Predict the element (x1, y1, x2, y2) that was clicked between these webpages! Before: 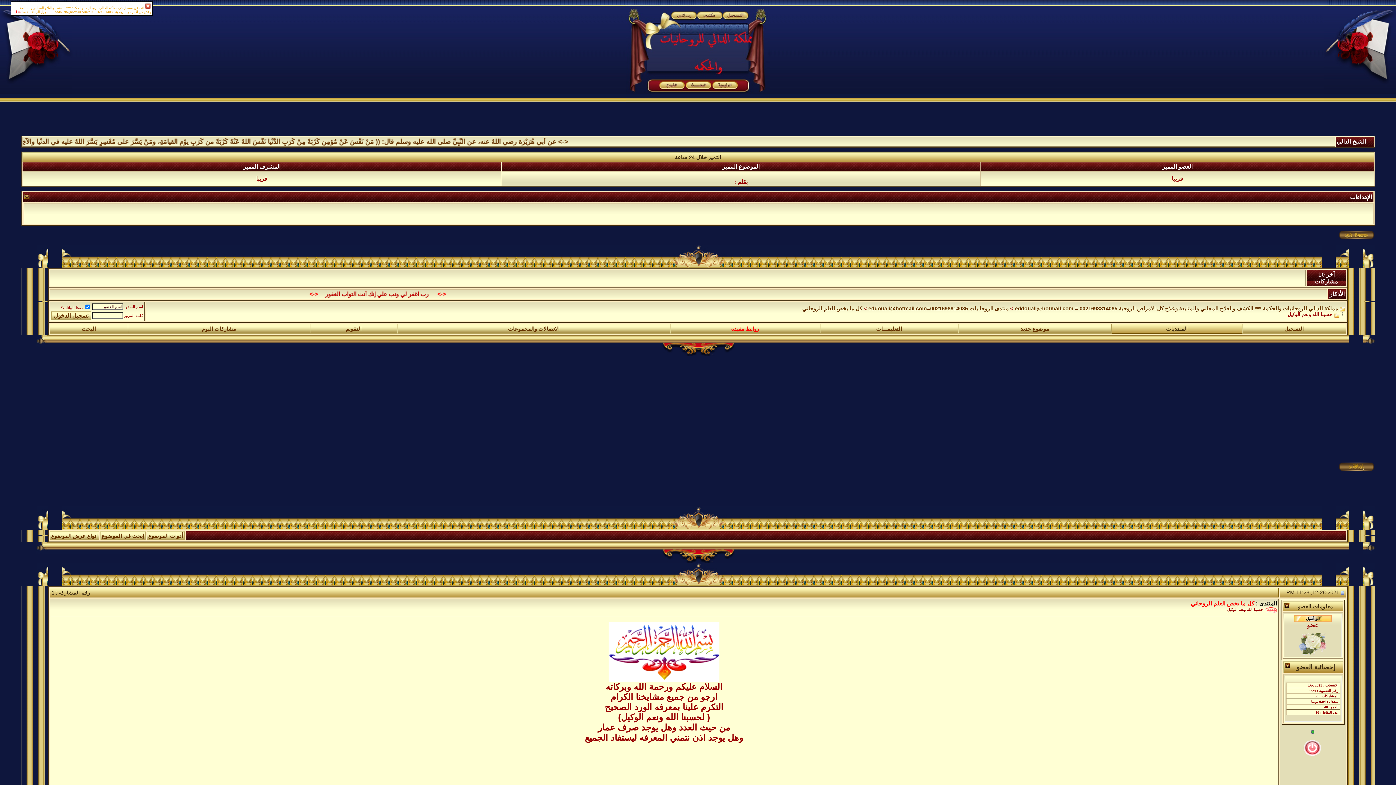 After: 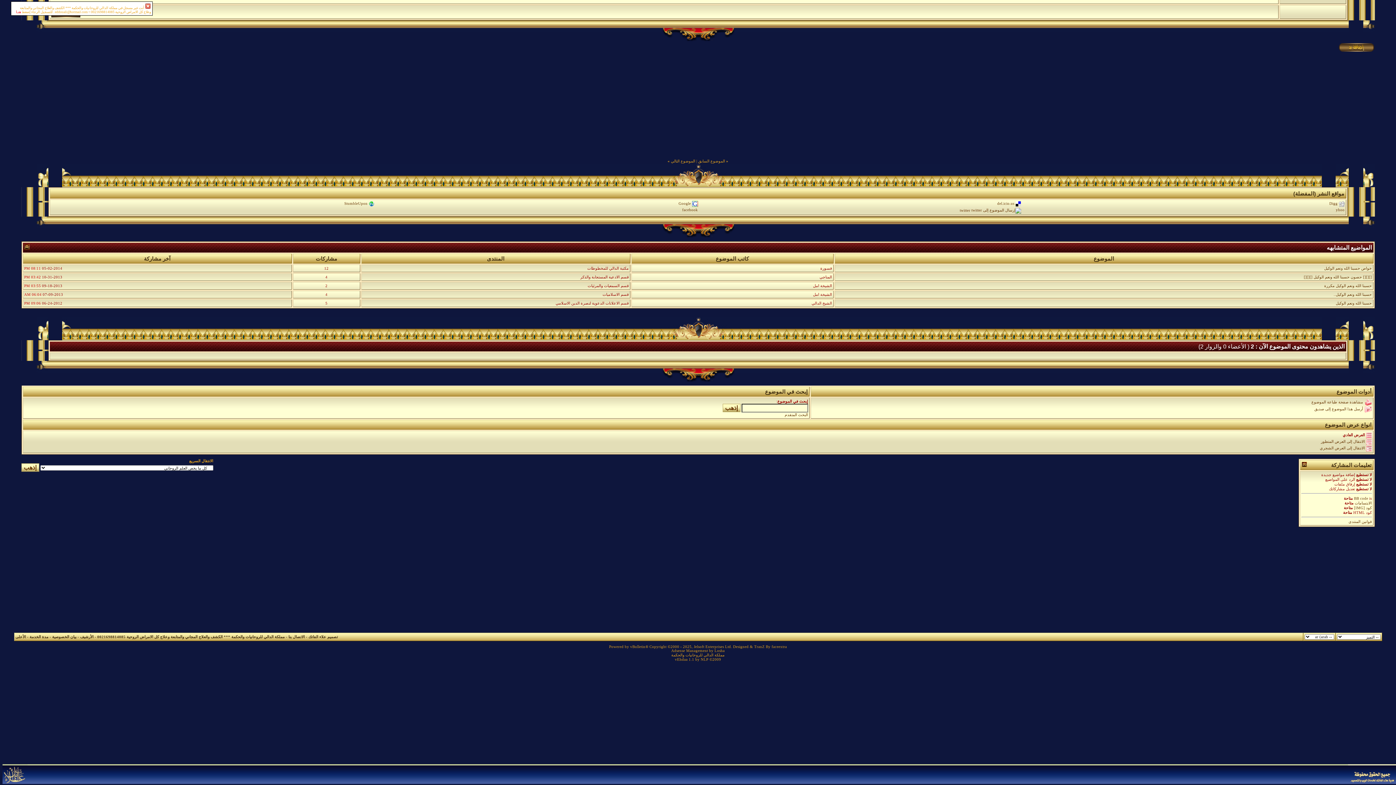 Action: label: انواع عرض الموضوع bbox: (51, 533, 97, 539)